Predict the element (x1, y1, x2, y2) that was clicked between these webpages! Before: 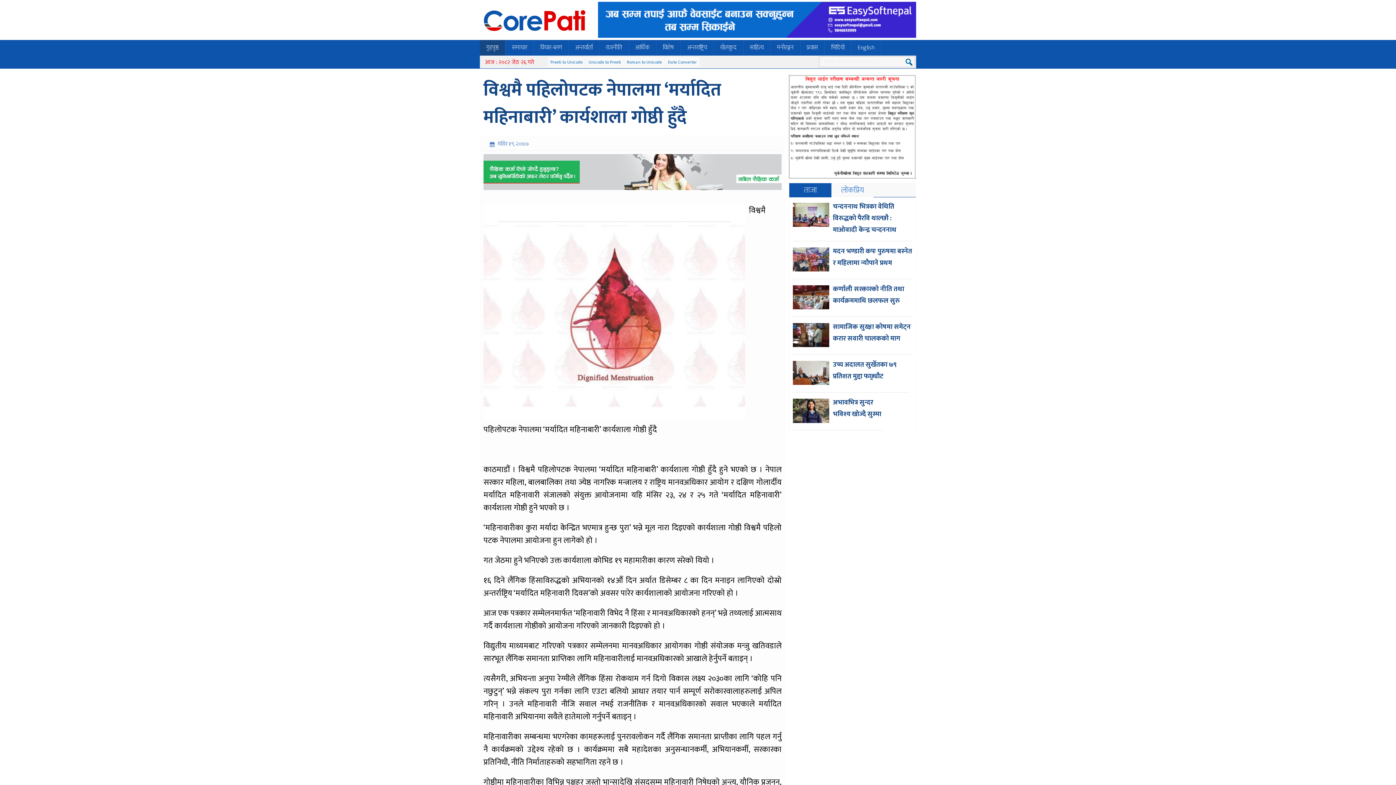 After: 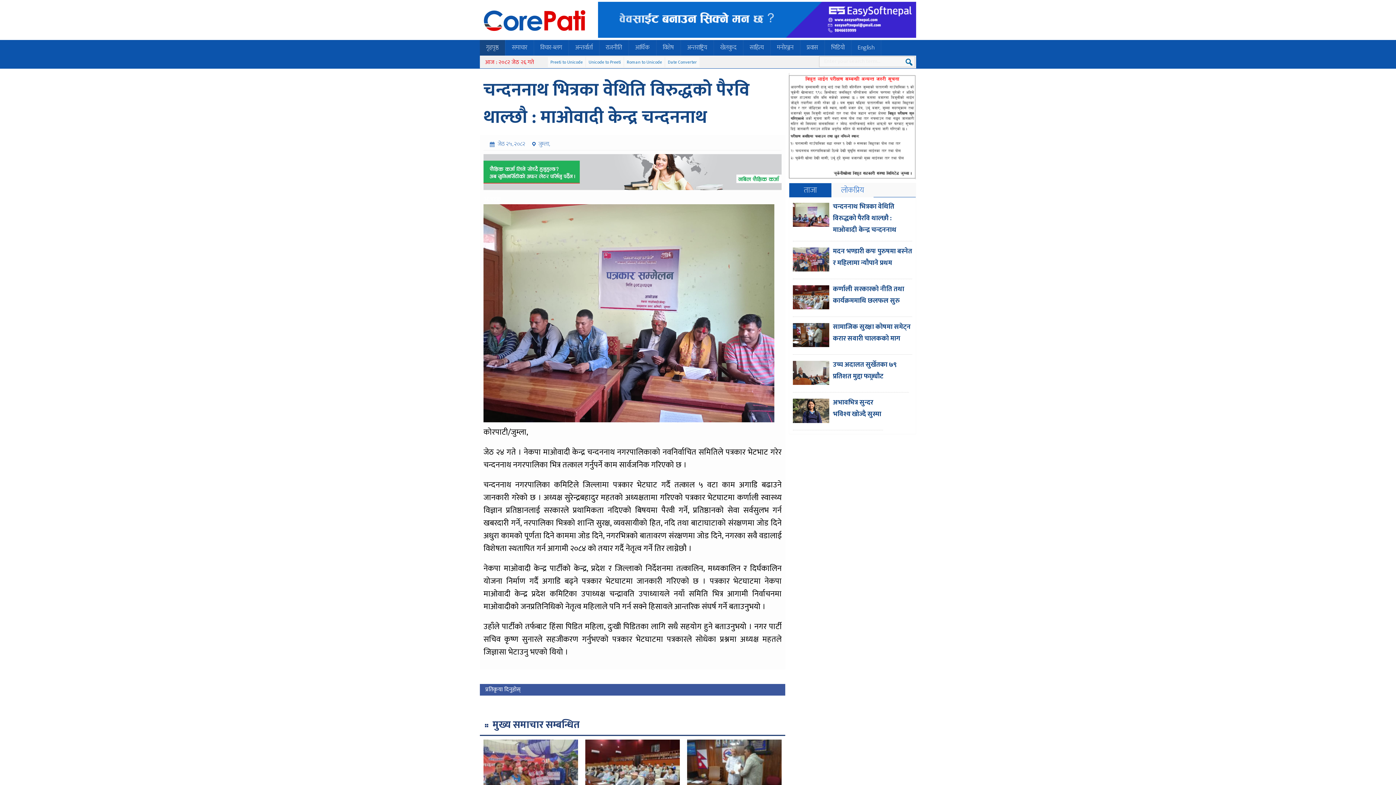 Action: label: चन्दननाथ भित्रका वेथिति विरुद्धको पैरवि थाल्छौ : माओवादी केन्द्र चन्दननाथ bbox: (833, 201, 896, 235)